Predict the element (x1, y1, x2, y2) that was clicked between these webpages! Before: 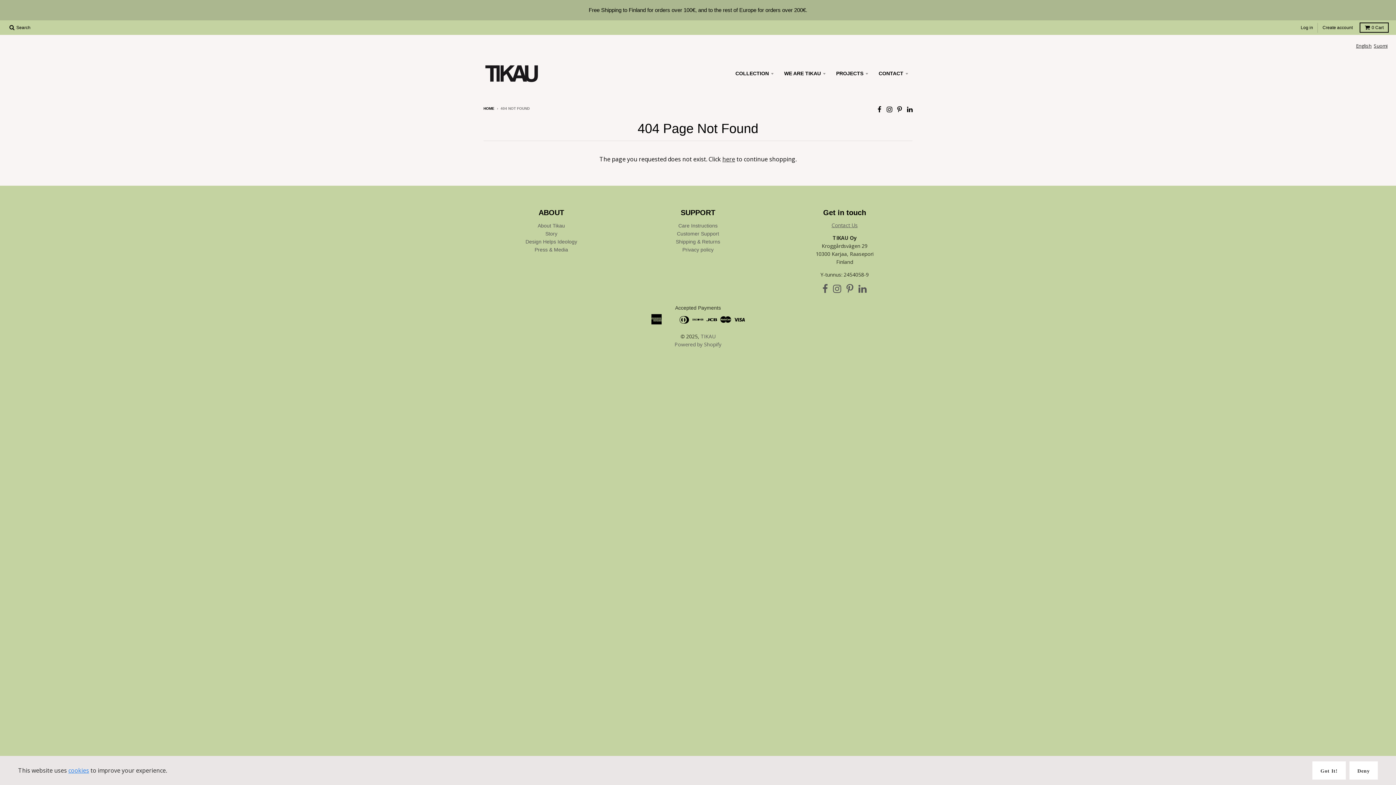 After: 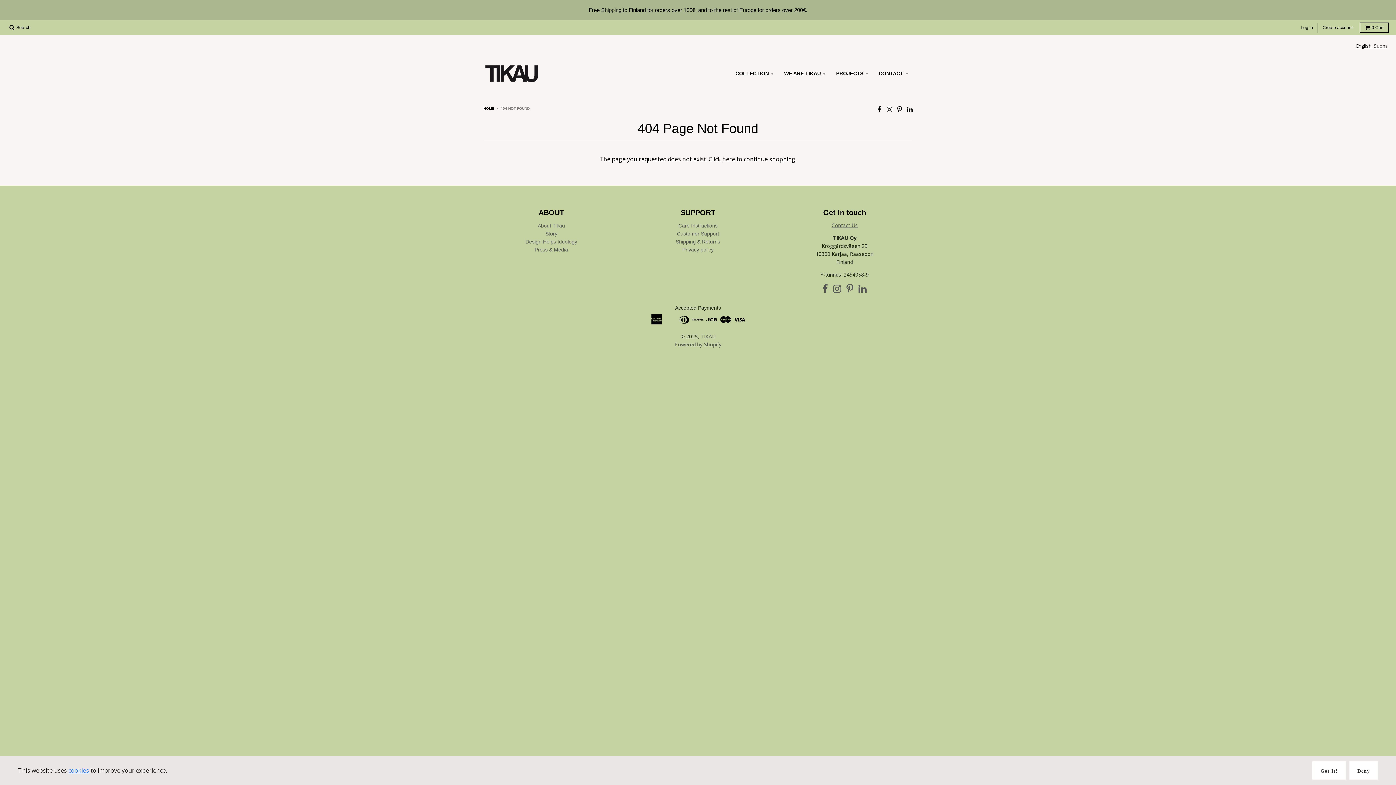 Action: label: English bbox: (1356, 42, 1372, 49)